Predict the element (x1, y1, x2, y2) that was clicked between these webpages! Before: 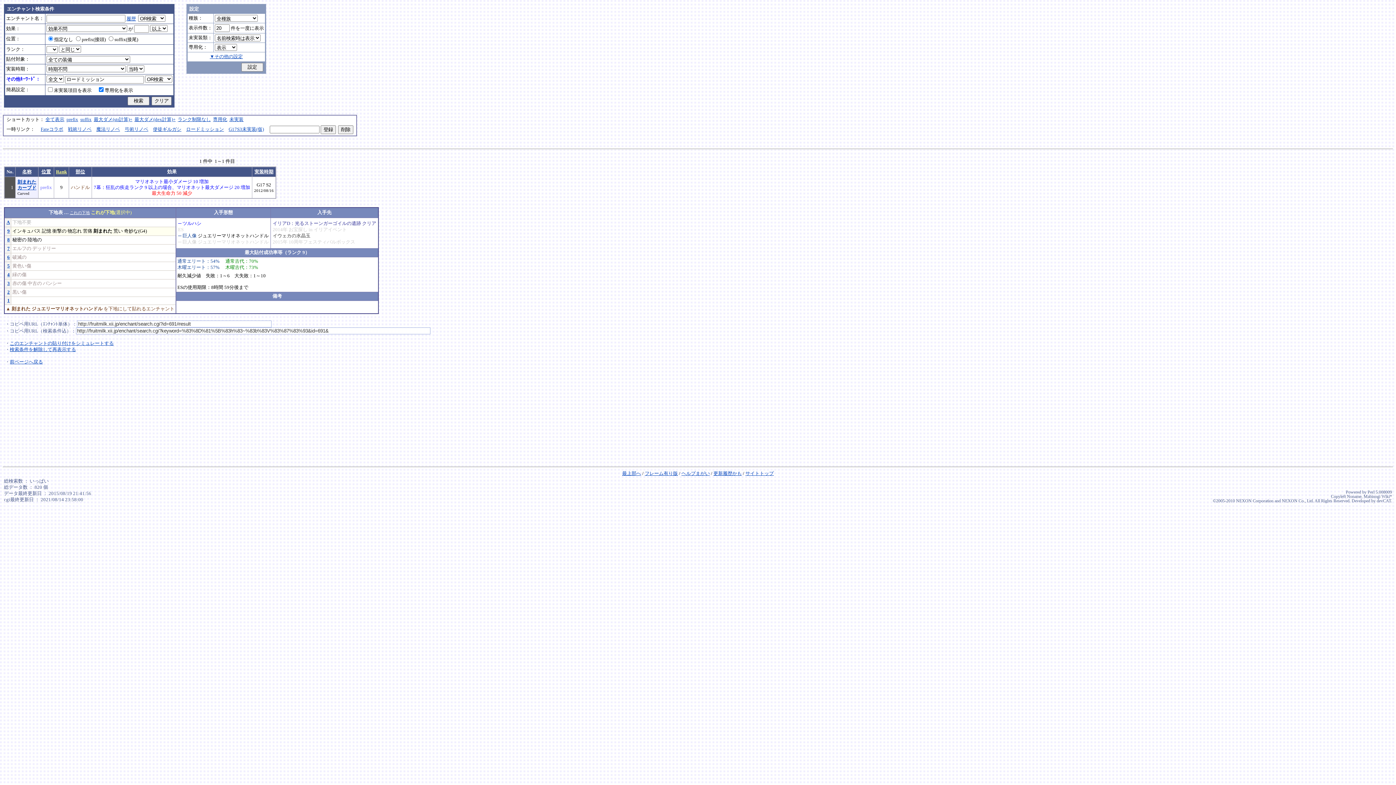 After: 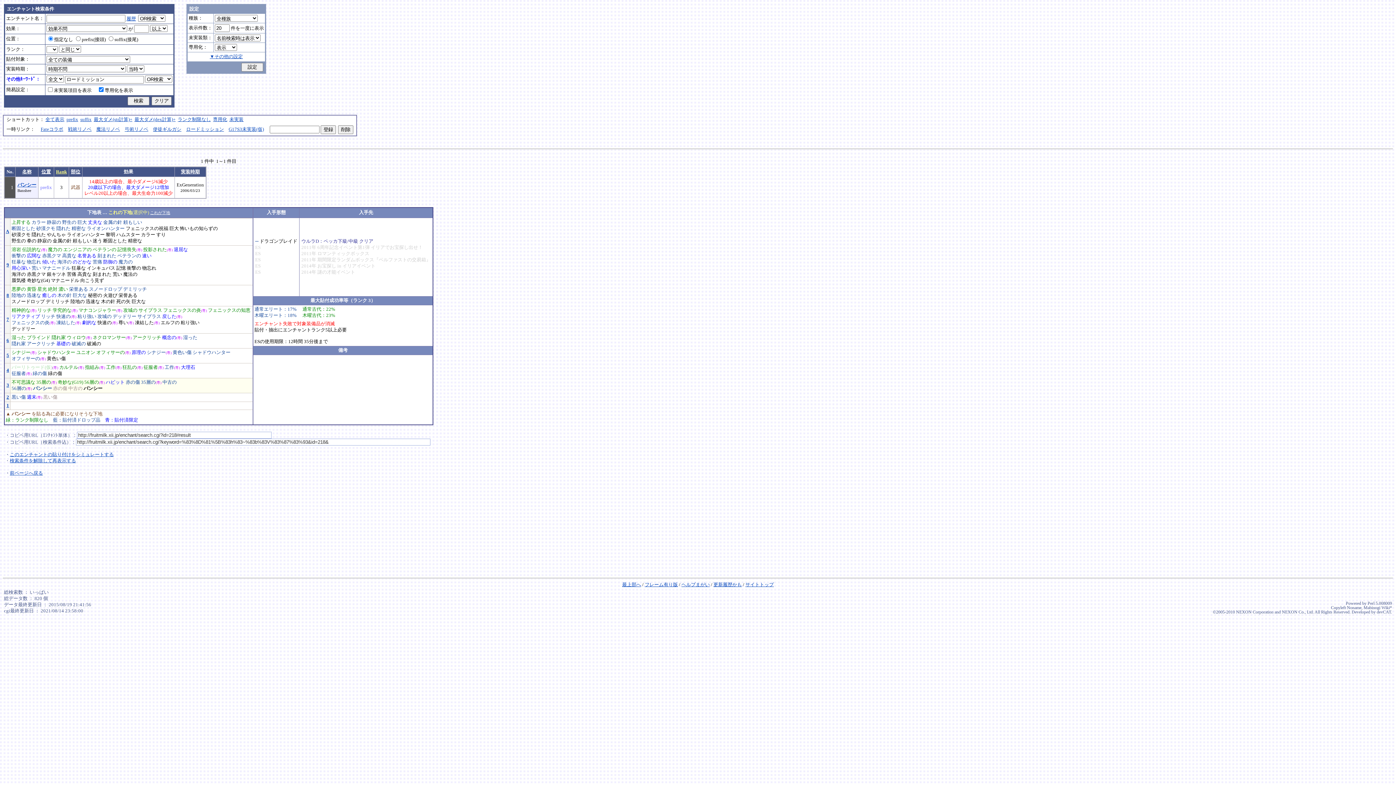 Action: label: バンシー
バンシー
Banshee
武器 のみ
 bbox: (42, 280, 61, 286)